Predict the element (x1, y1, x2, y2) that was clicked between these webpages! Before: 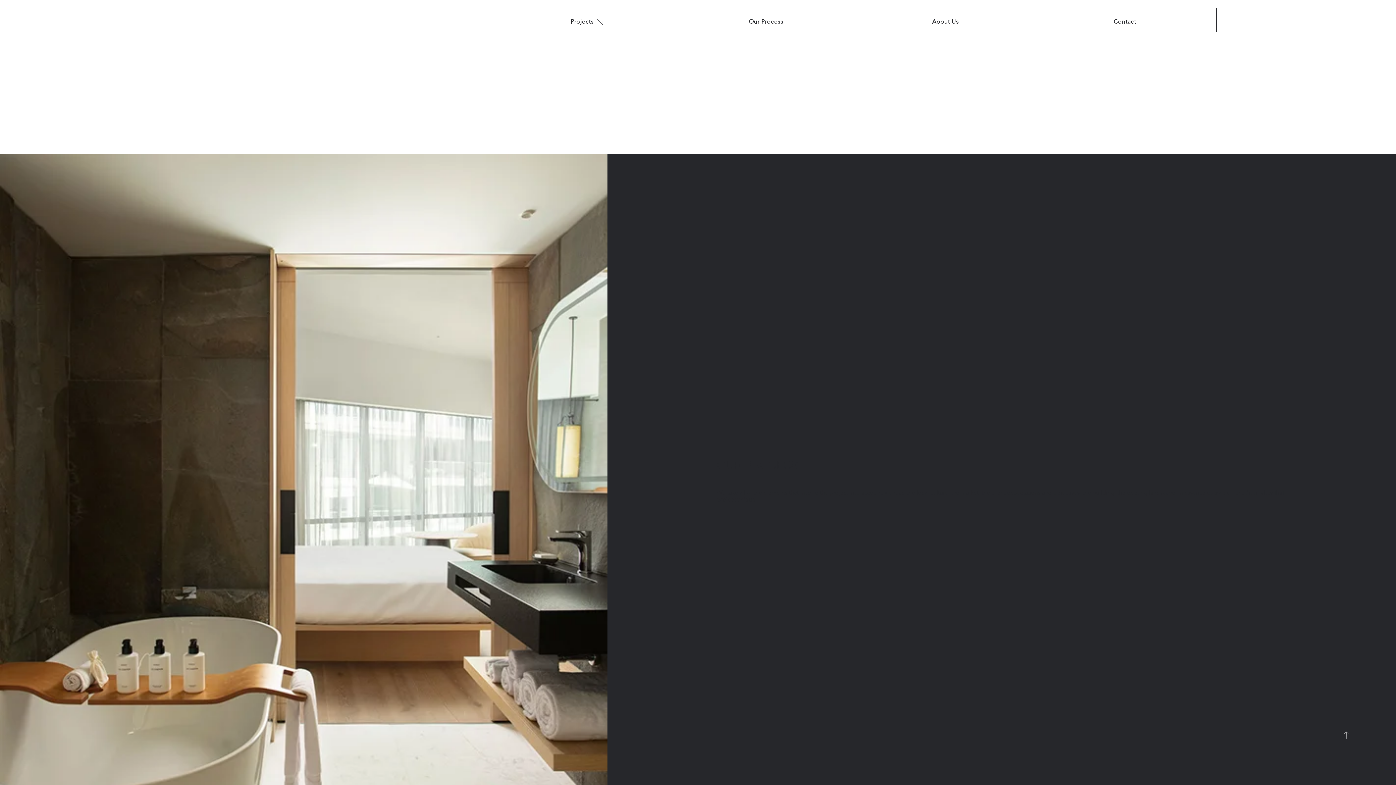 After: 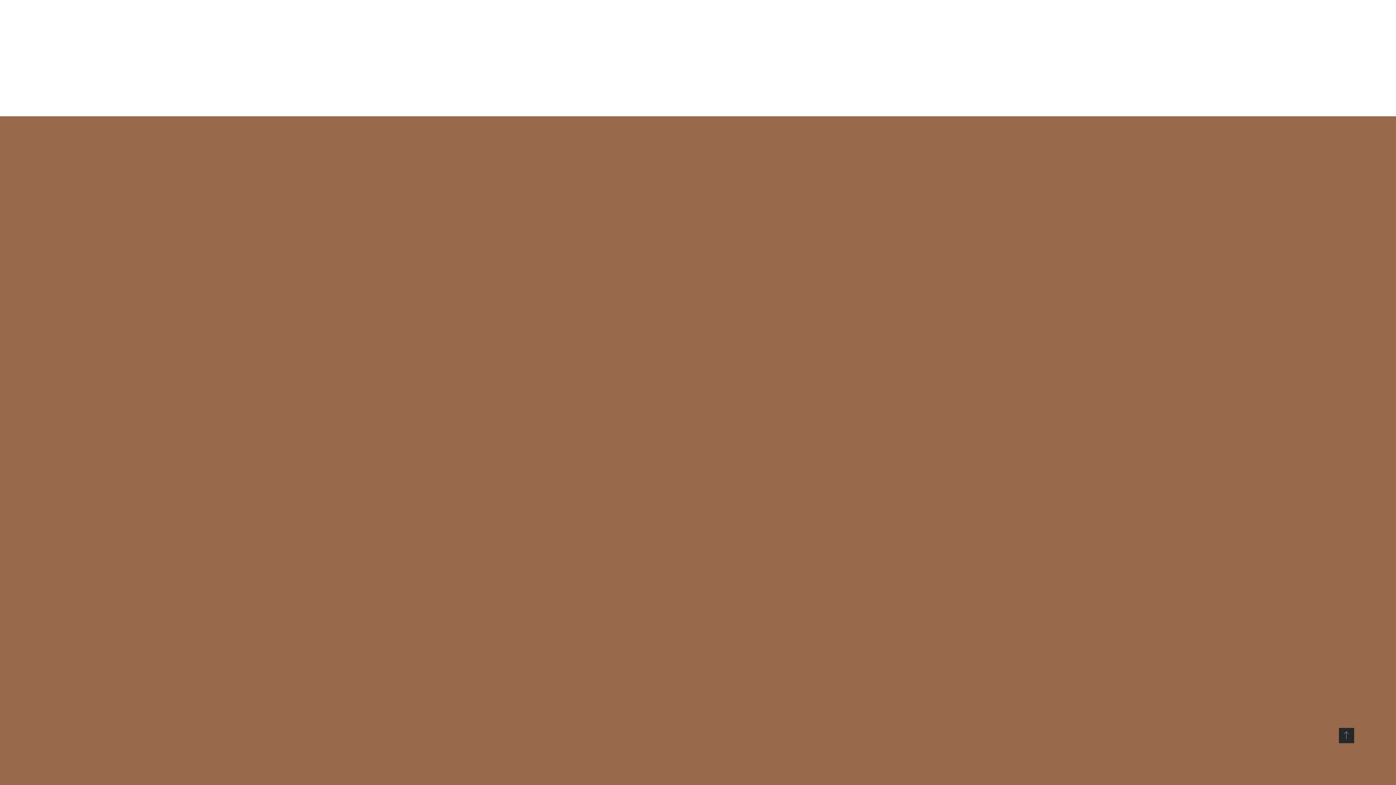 Action: bbox: (1102, 16, 1151, 27) label: Contact